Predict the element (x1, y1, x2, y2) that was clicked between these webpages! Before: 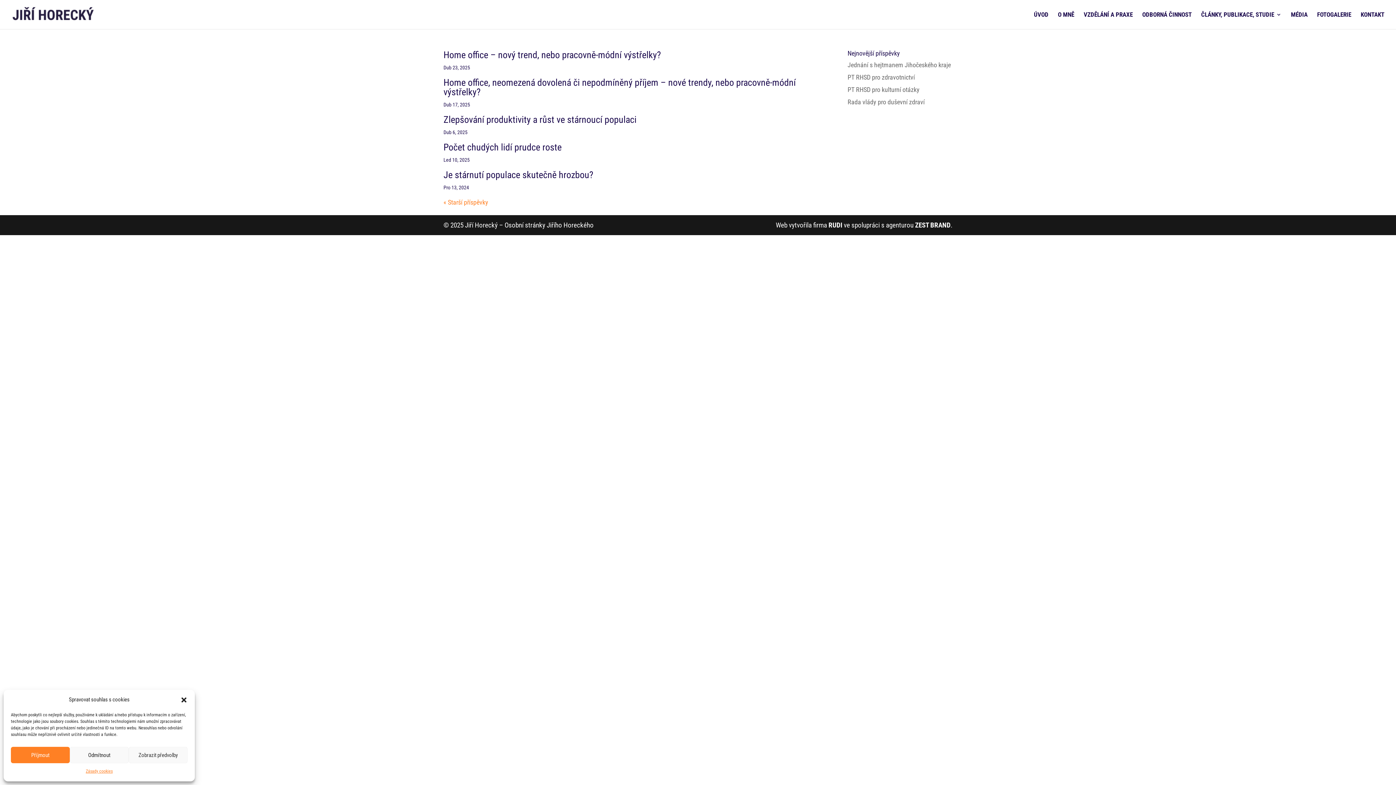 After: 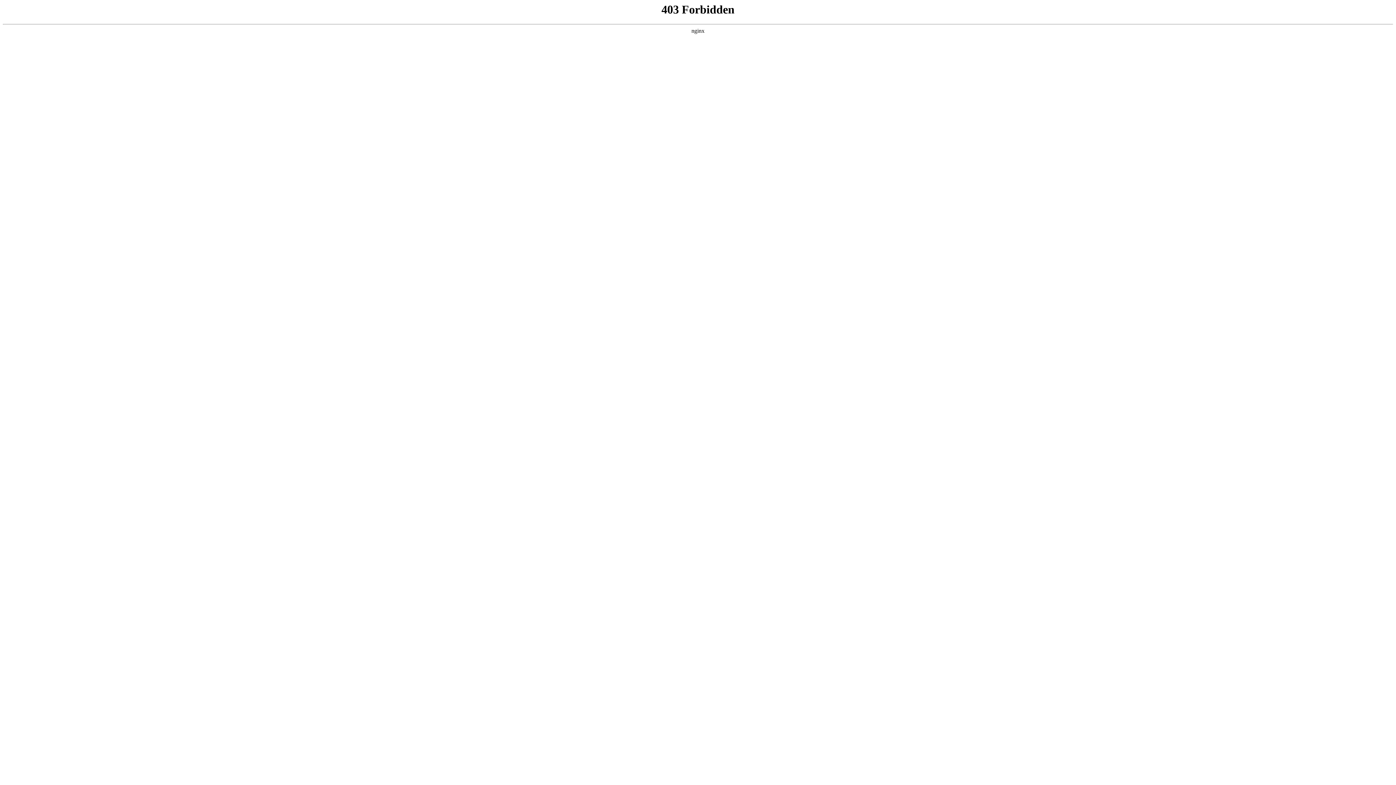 Action: label: ZEST BRAND bbox: (915, 221, 950, 229)